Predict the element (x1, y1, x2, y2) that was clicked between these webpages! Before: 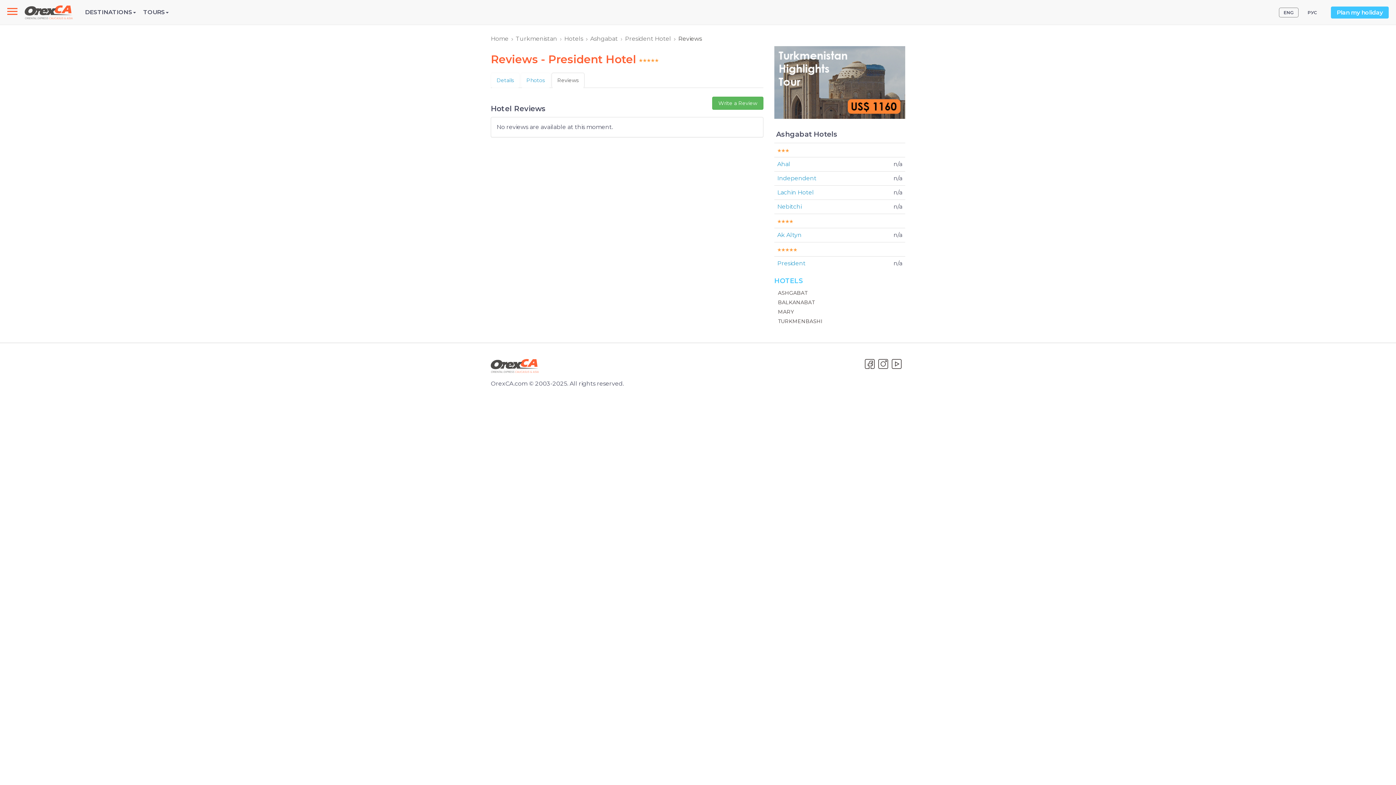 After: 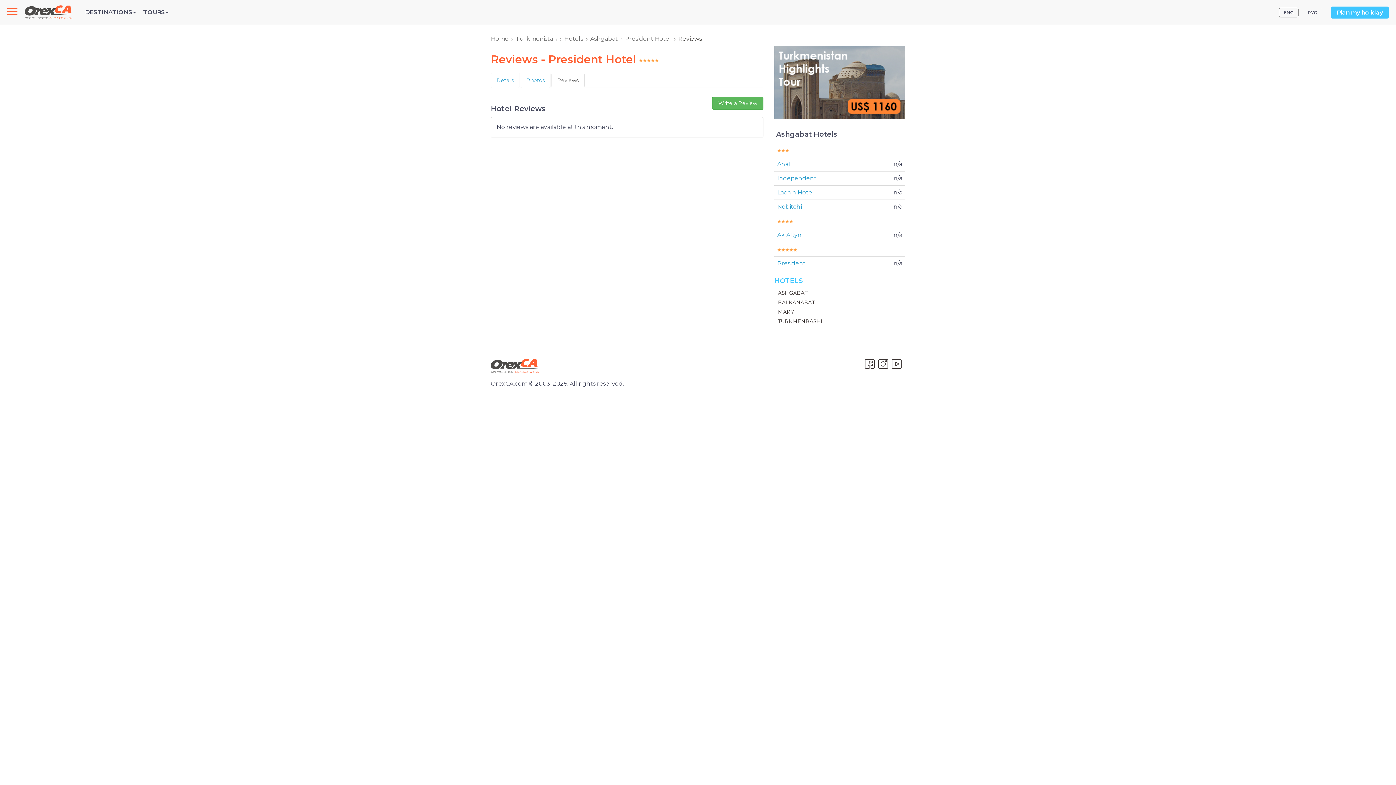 Action: bbox: (490, 363, 539, 370)